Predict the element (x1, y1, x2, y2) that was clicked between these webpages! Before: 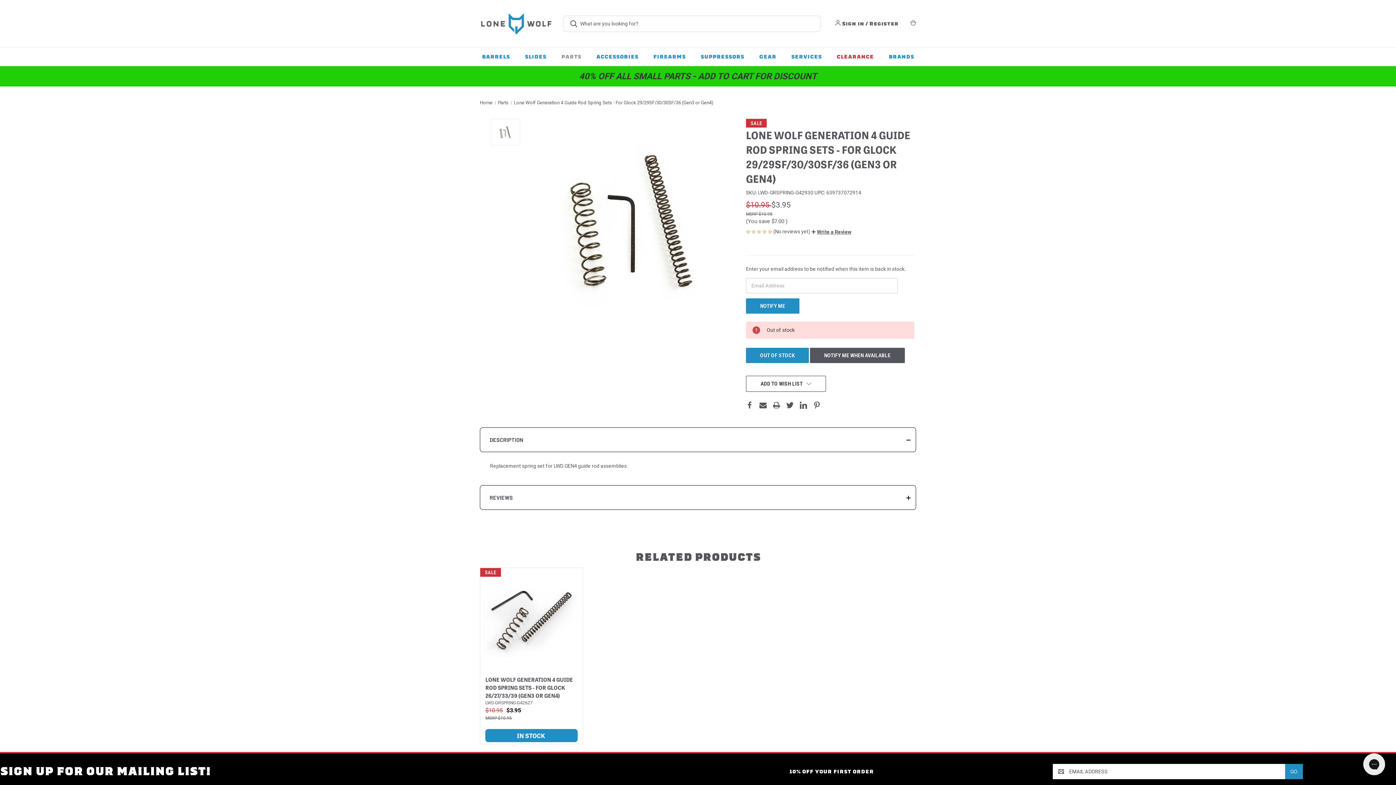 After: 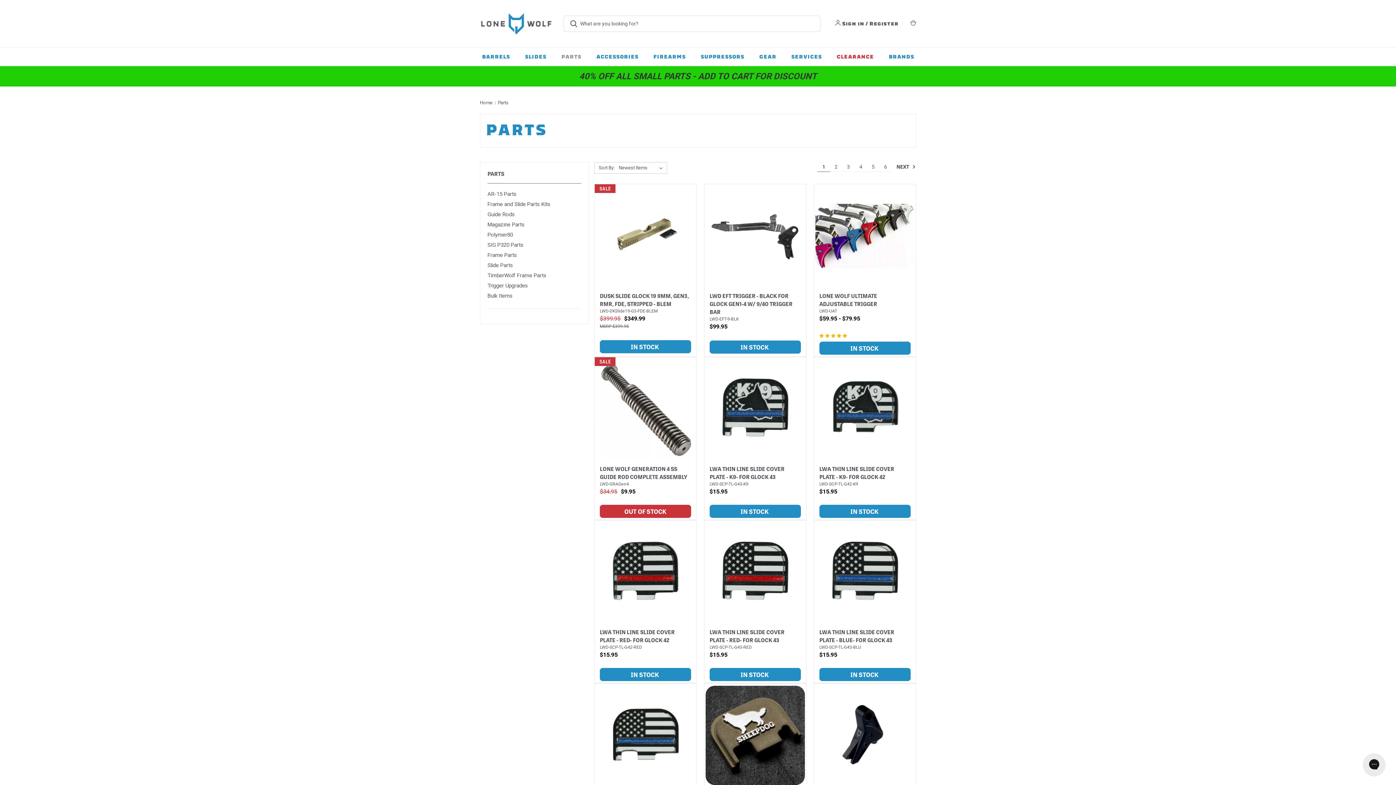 Action: label: 40% OFF ALL SMALL PARTS - ADD TO CART FOR DISCOUNT bbox: (579, 71, 817, 81)